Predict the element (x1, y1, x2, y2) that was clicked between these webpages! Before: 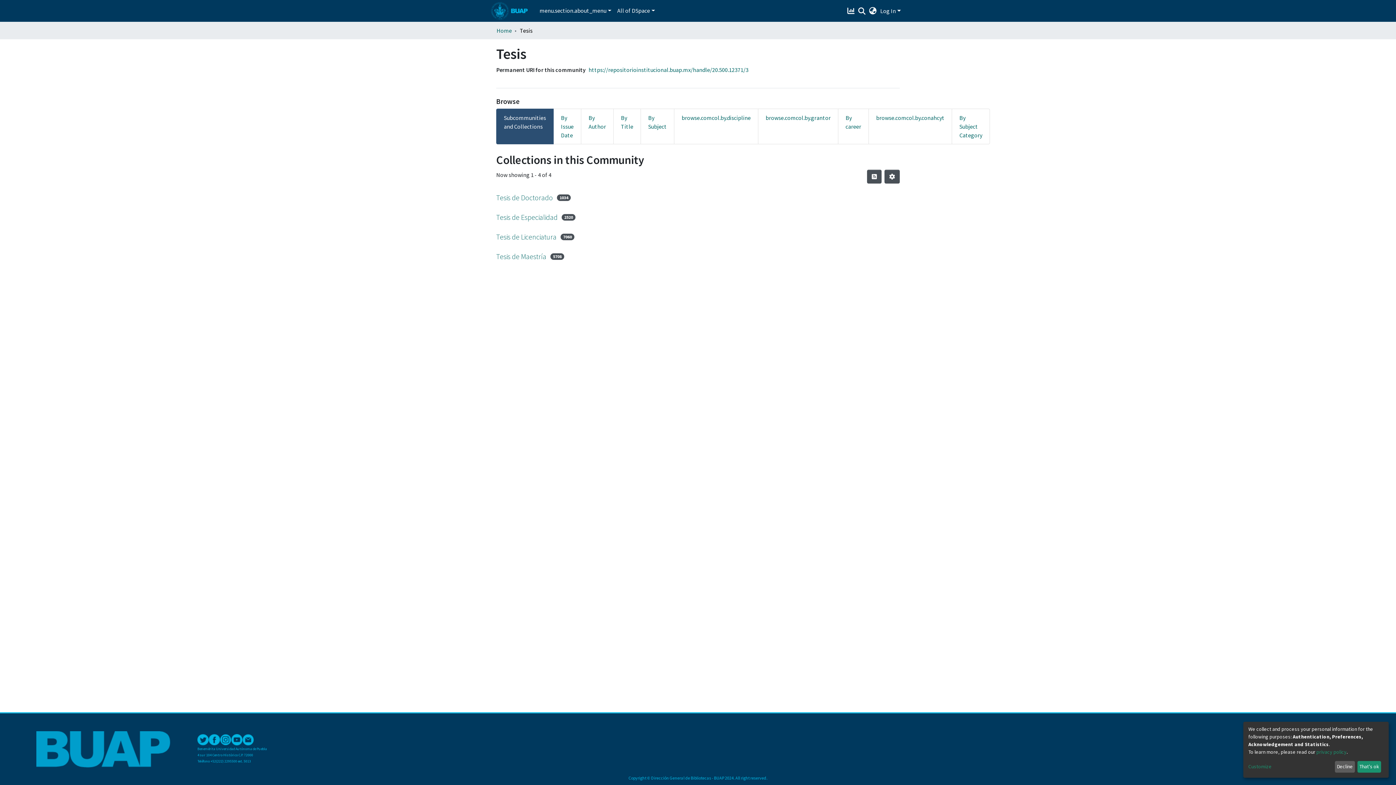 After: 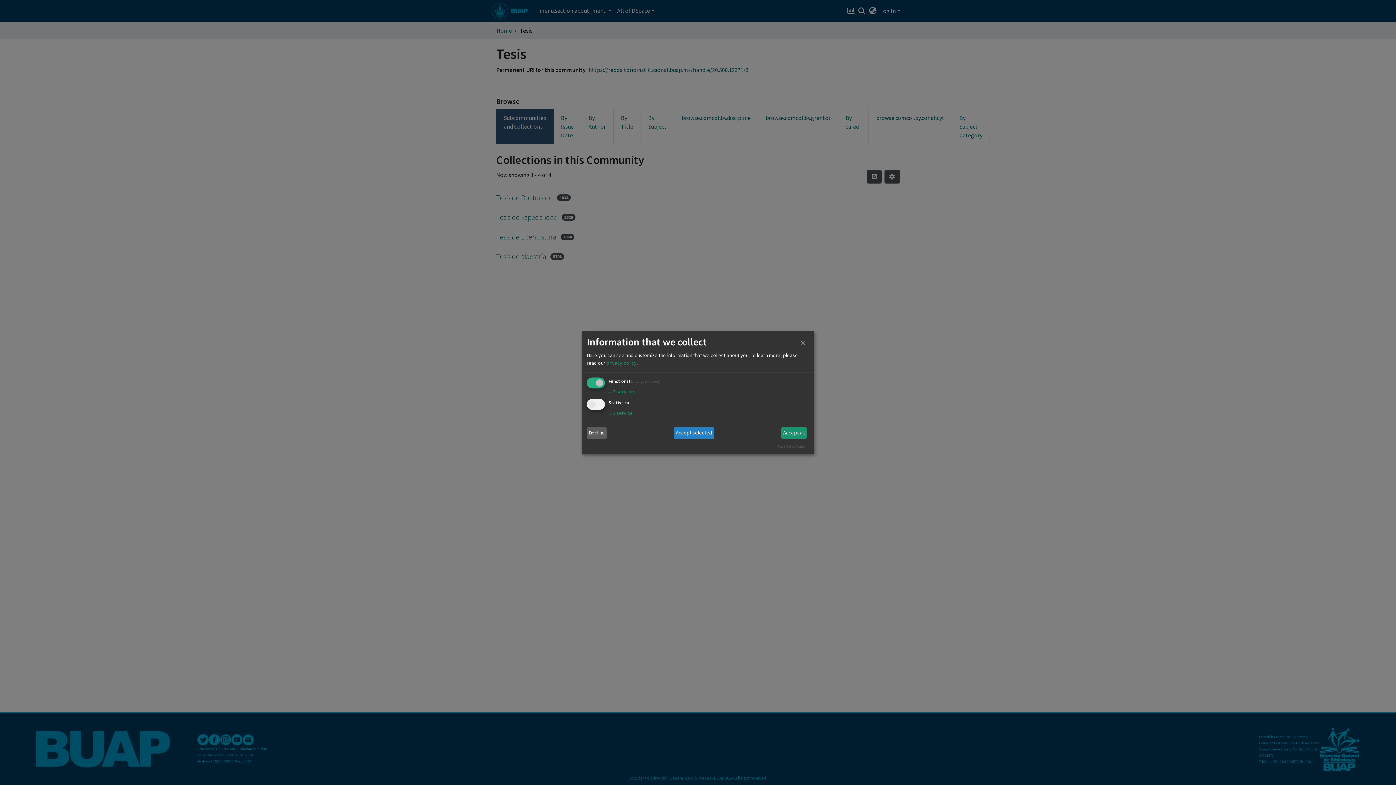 Action: bbox: (1248, 763, 1332, 771) label: Customize